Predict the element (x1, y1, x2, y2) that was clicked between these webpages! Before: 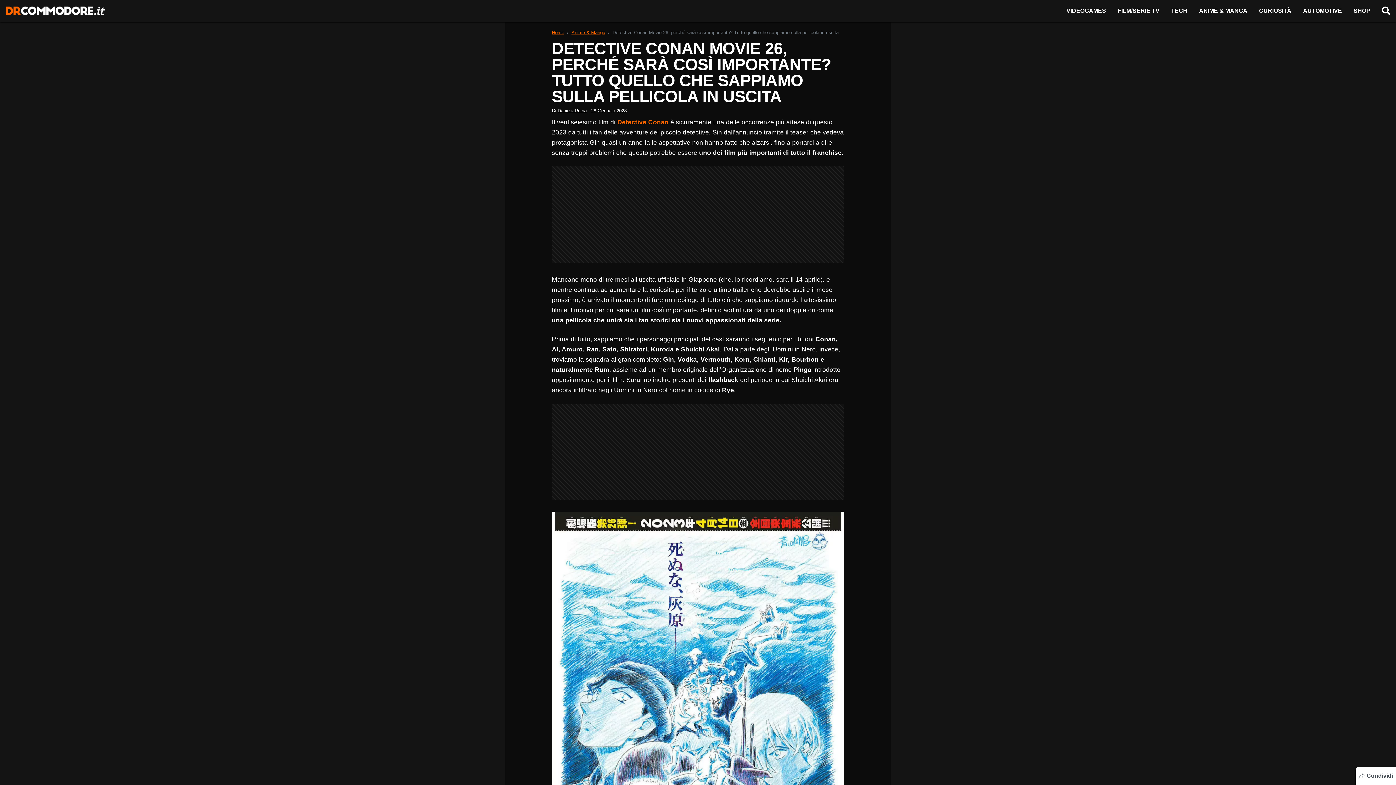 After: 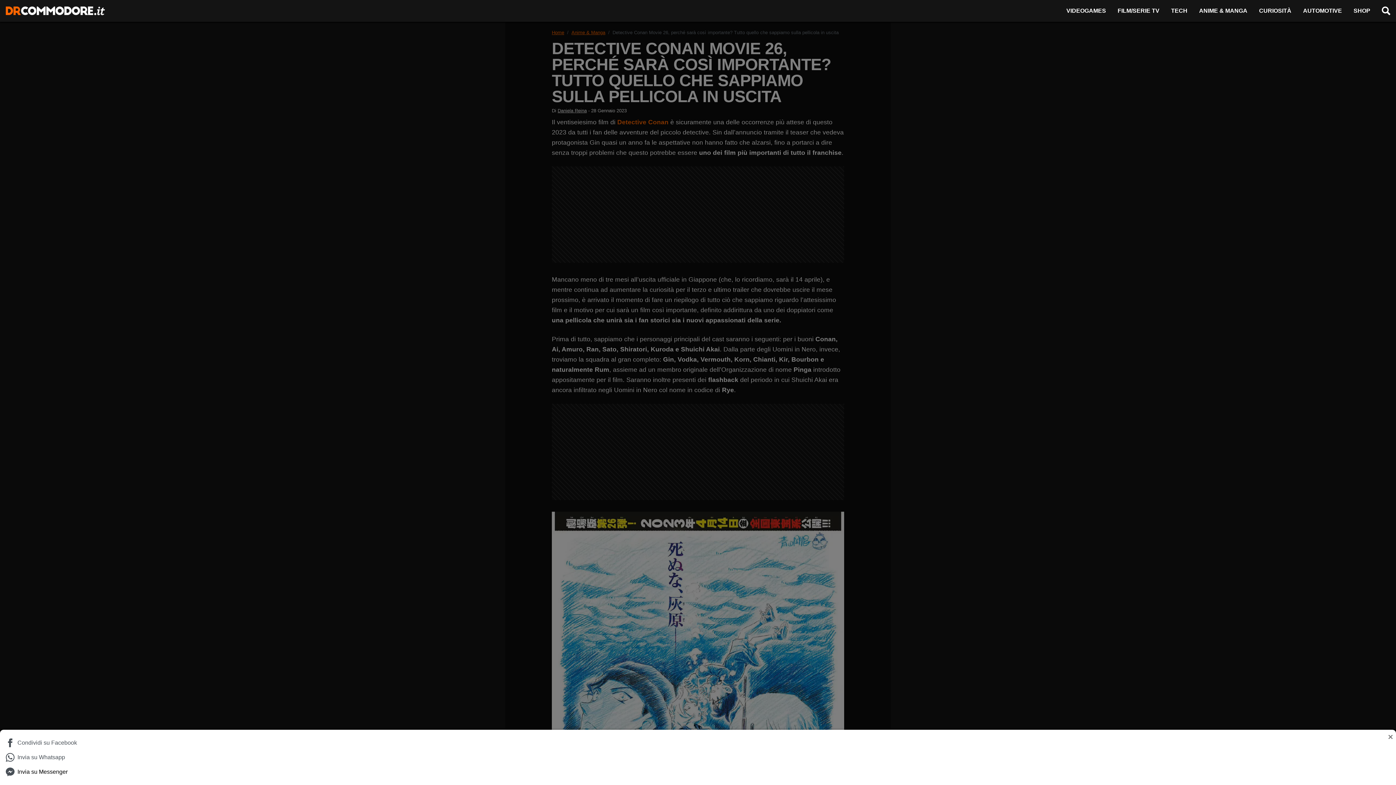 Action: label: Condividi bbox: (1356, 767, 1396, 785)